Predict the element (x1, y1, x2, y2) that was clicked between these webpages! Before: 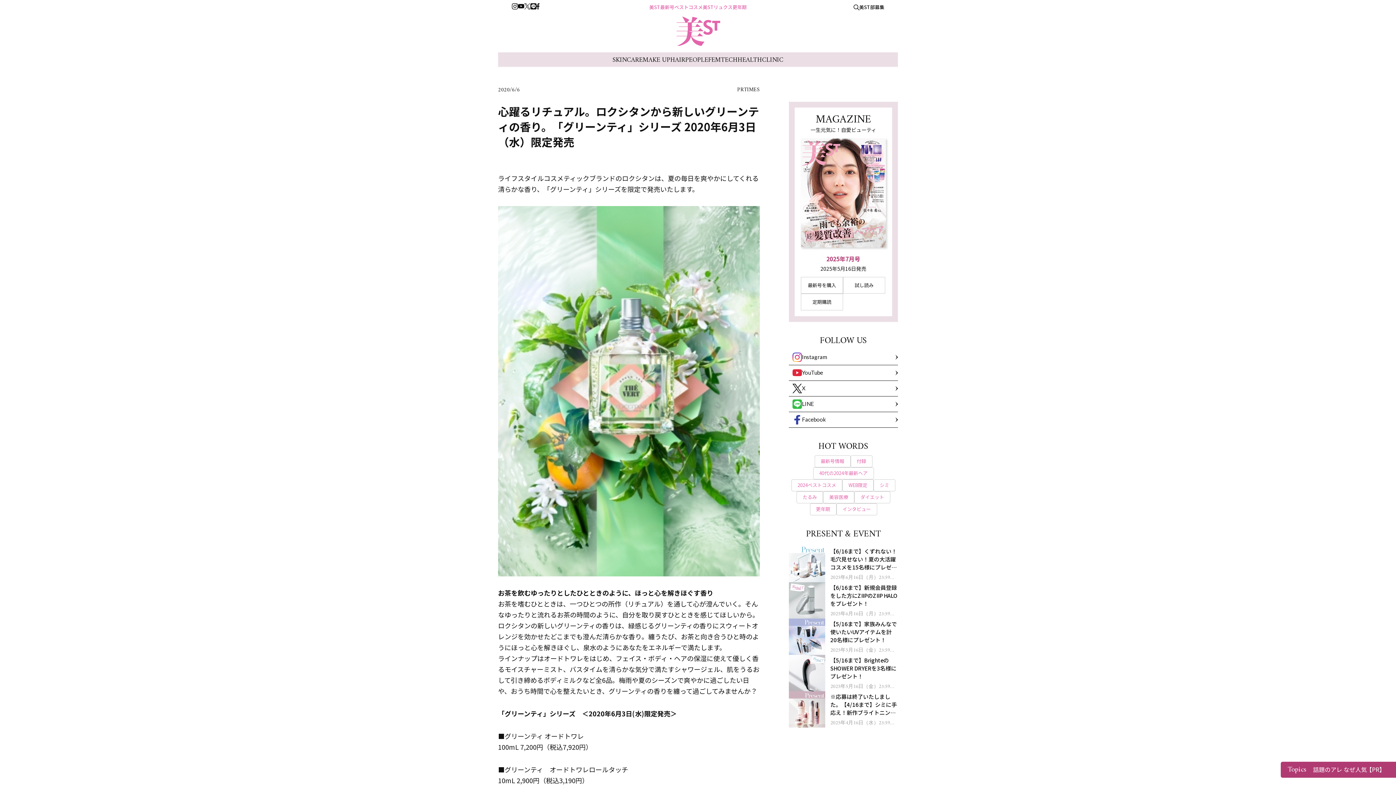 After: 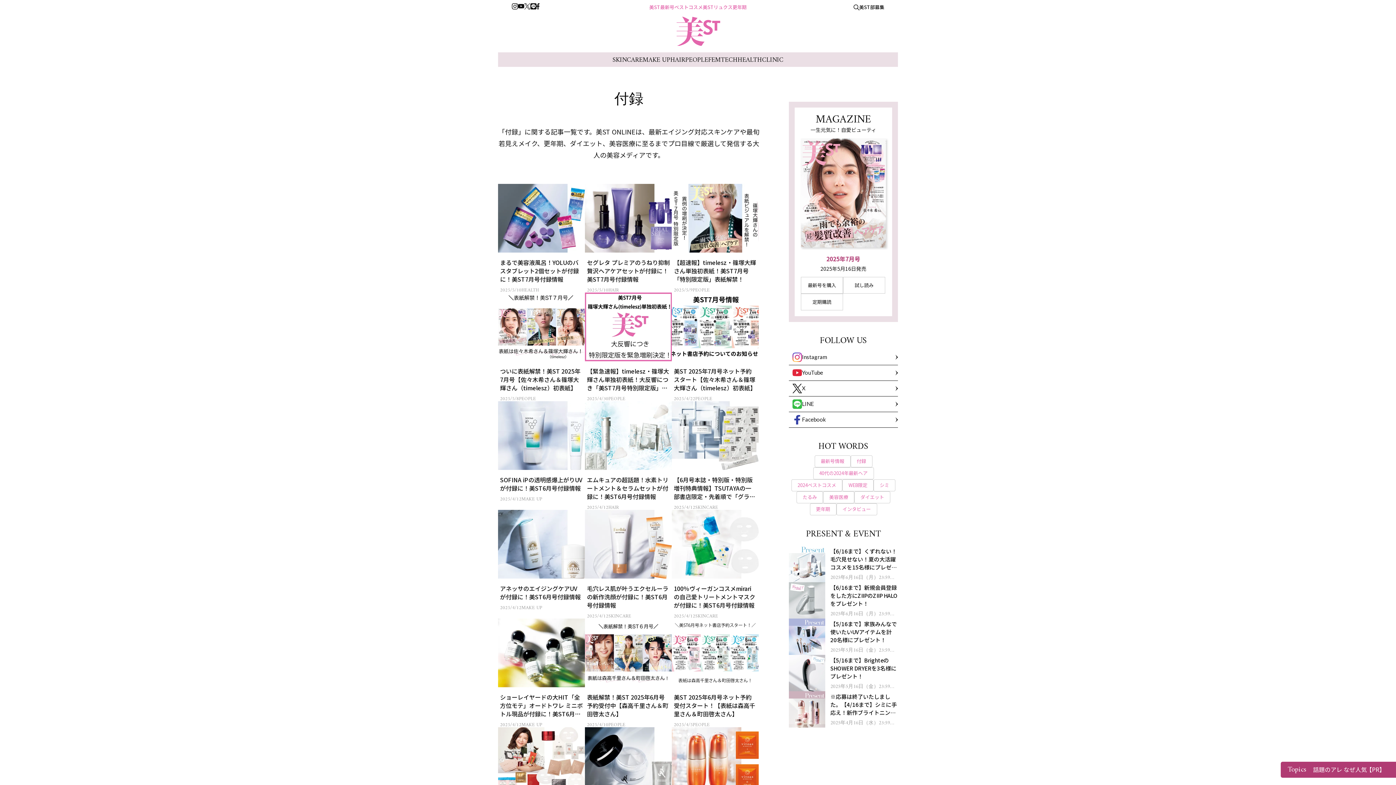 Action: bbox: (850, 455, 872, 467) label: 付録